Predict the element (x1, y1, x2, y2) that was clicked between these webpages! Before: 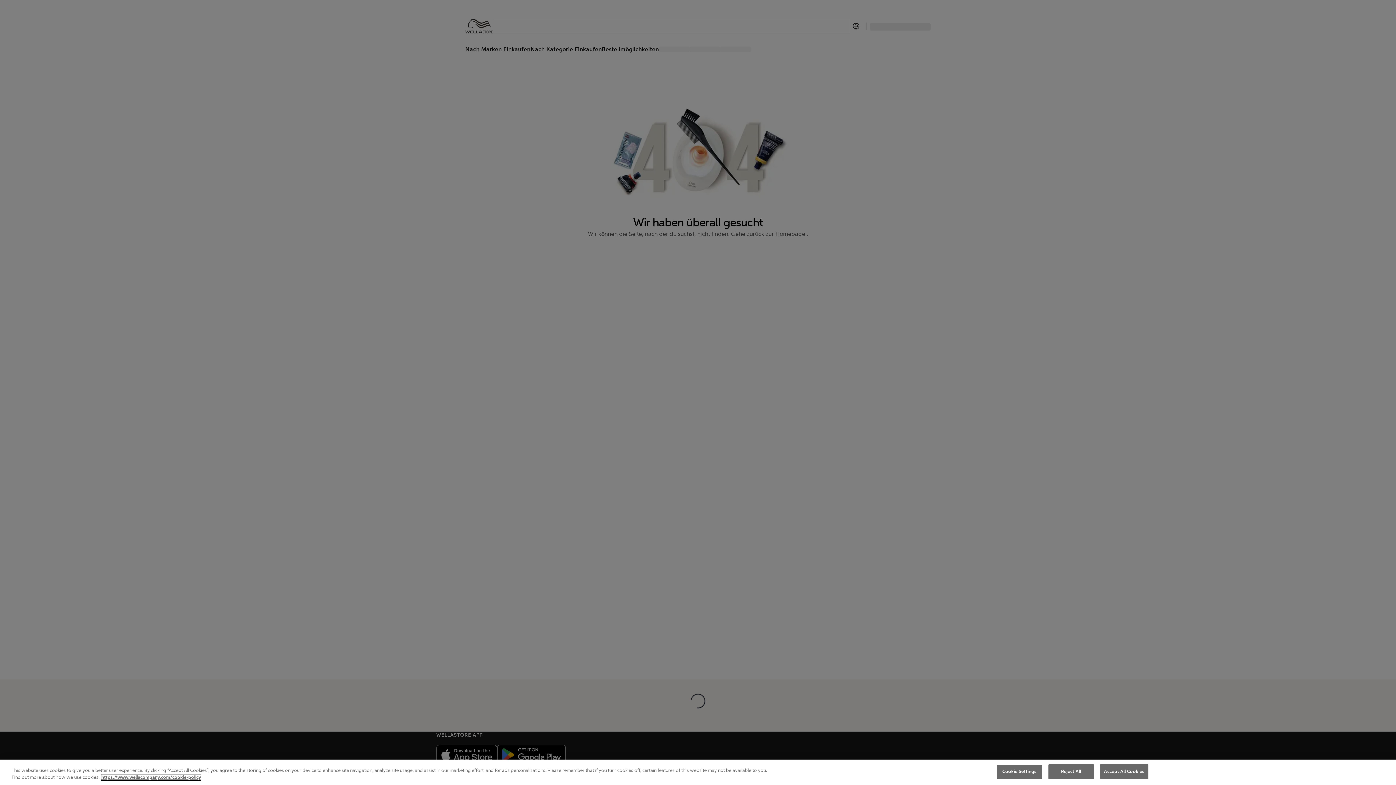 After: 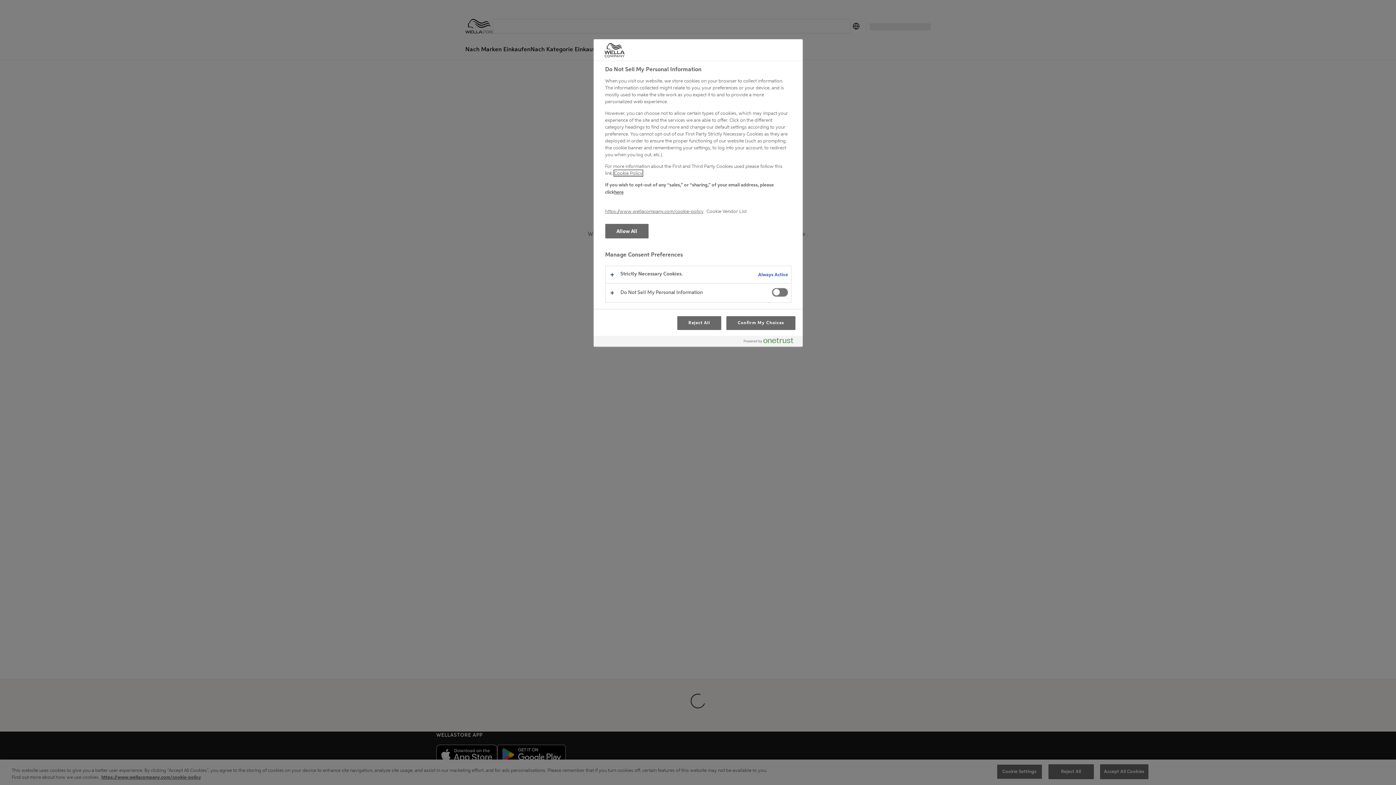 Action: label: Cookie Settings bbox: (996, 767, 1042, 782)